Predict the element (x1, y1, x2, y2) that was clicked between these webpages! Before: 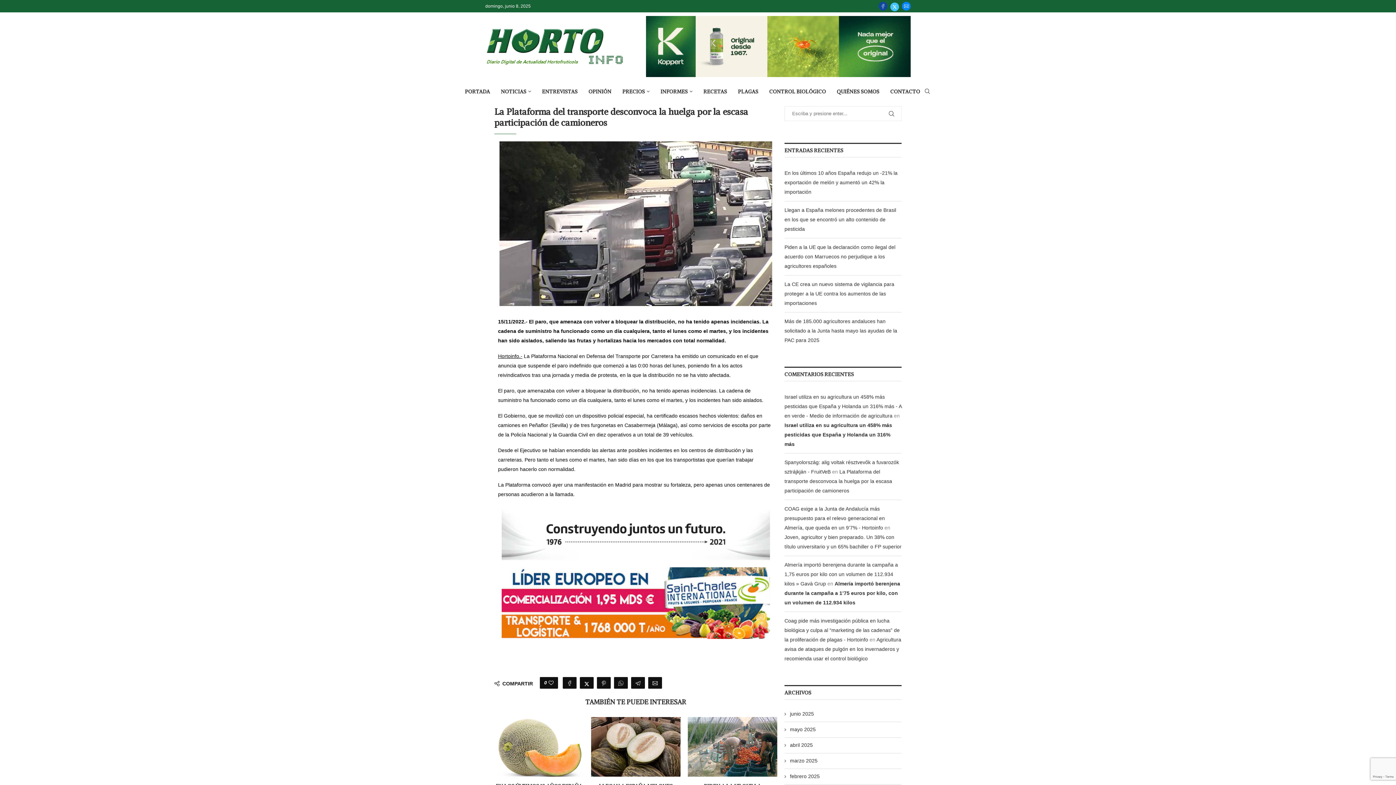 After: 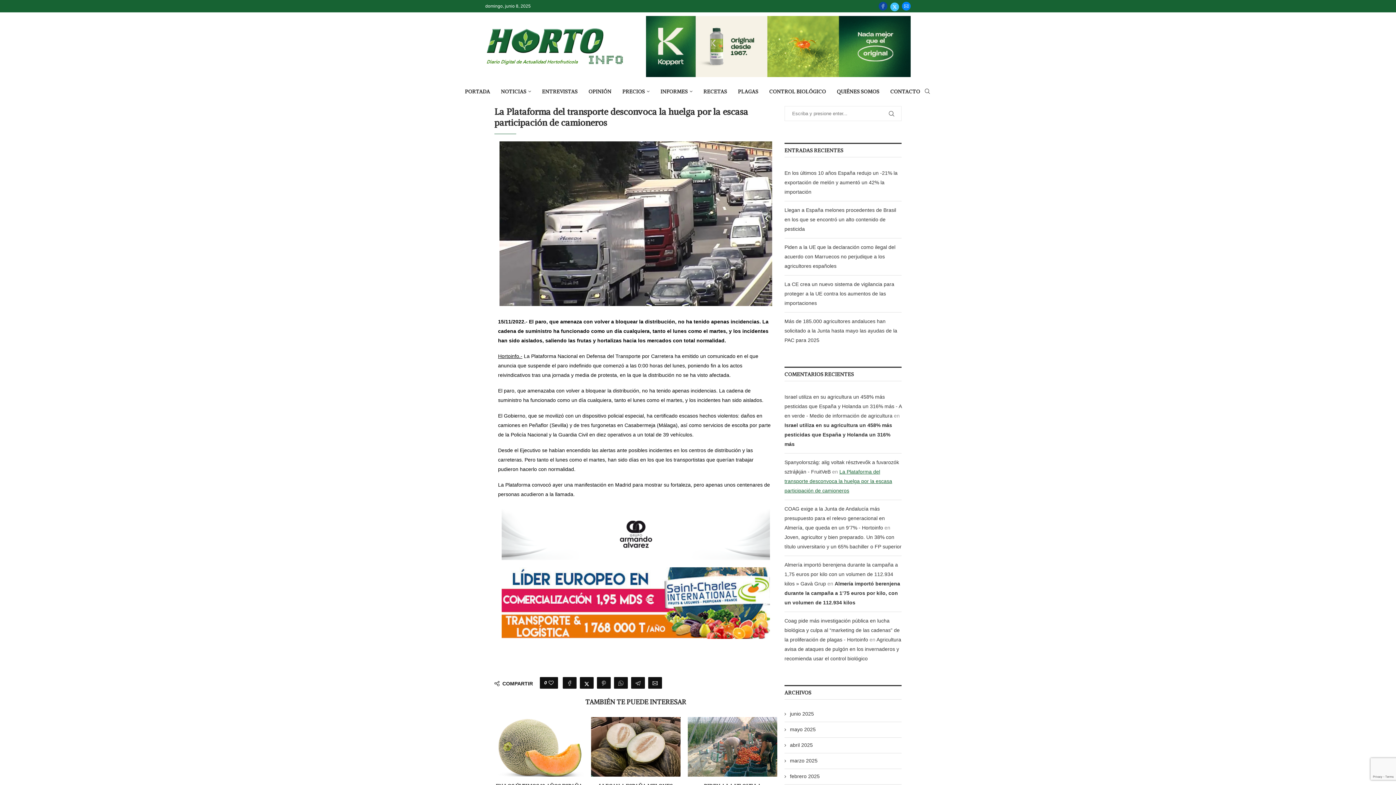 Action: bbox: (784, 469, 892, 493) label: La Plataforma del transporte desconvoca la huelga por la escasa participación de camioneros